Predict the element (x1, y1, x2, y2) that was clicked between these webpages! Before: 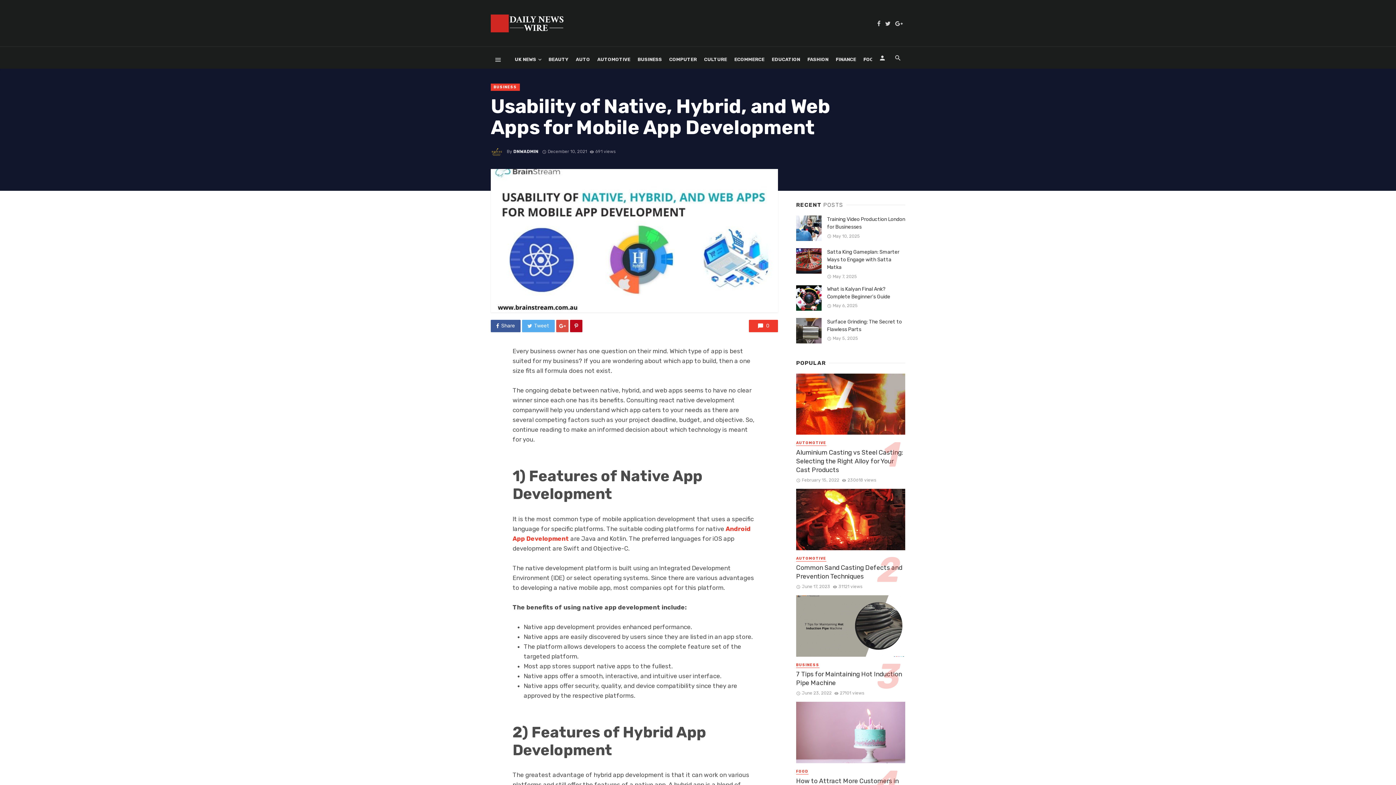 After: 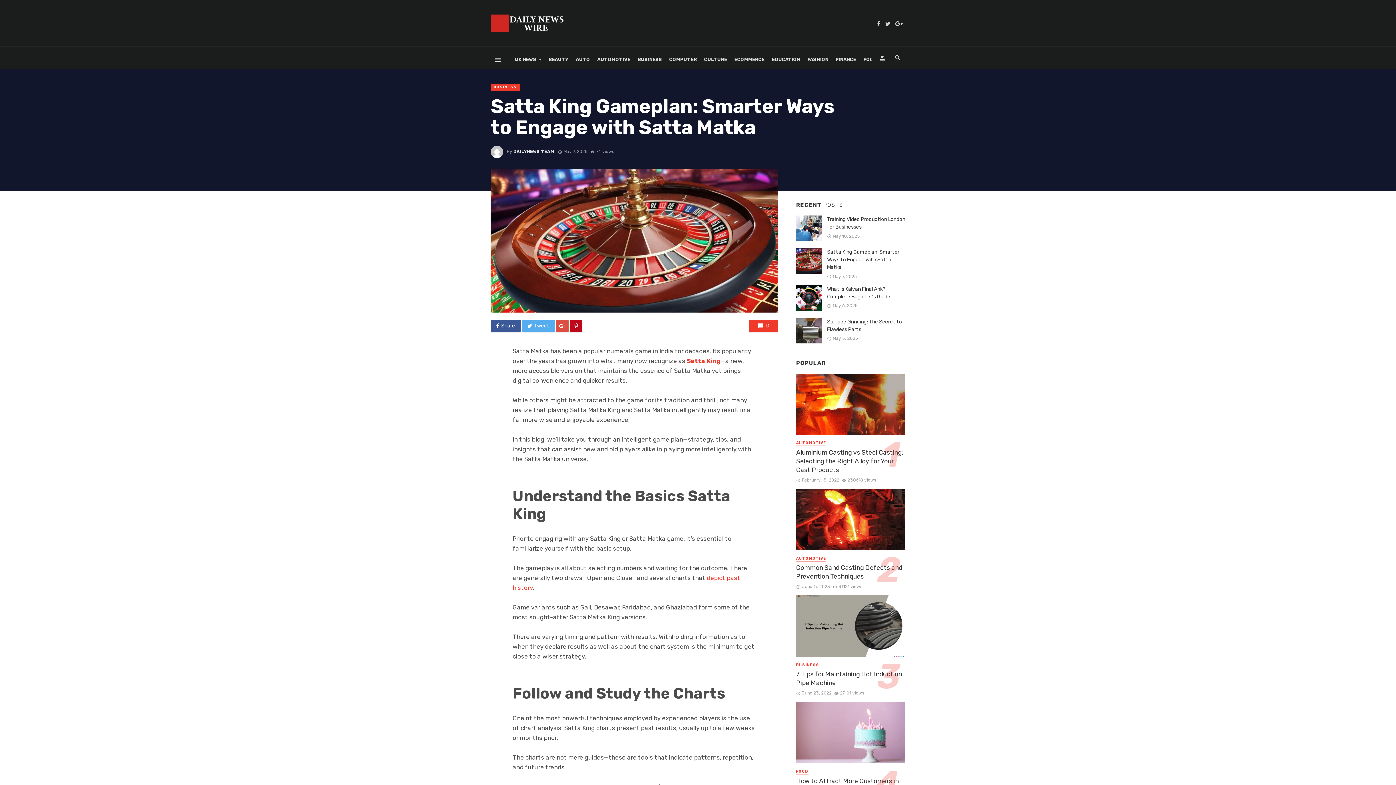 Action: bbox: (796, 248, 821, 273)